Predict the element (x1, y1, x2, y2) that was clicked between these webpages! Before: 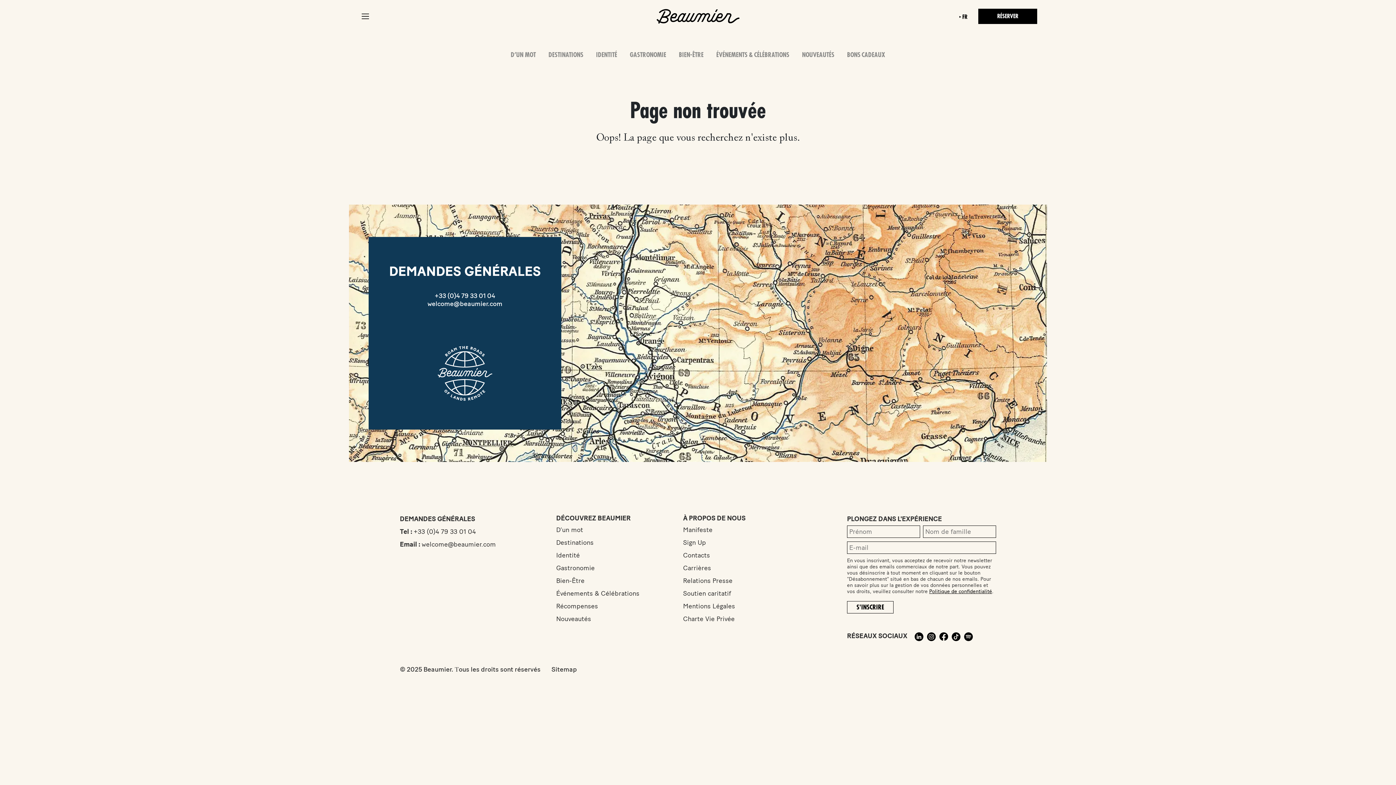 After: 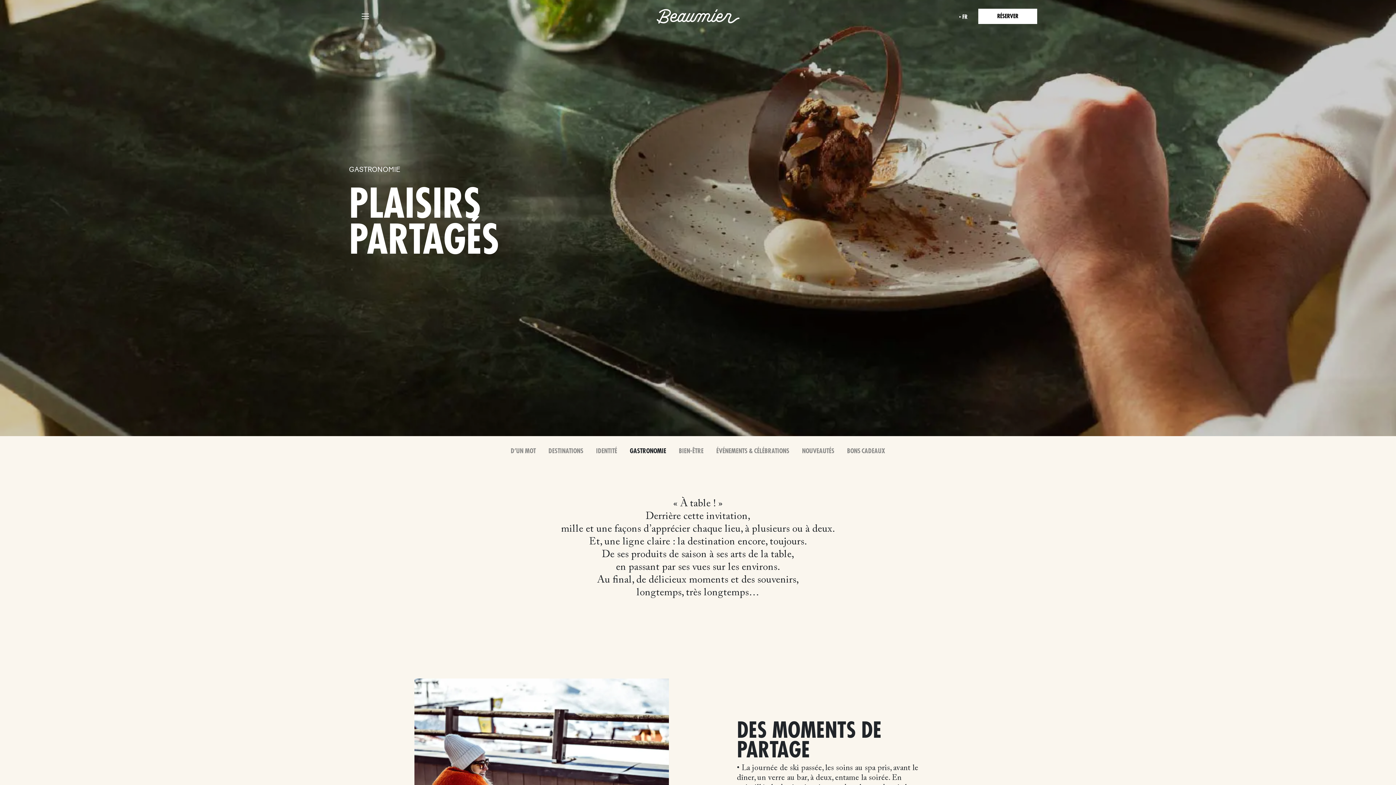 Action: label: GASTRONOMIE bbox: (630, 51, 666, 58)